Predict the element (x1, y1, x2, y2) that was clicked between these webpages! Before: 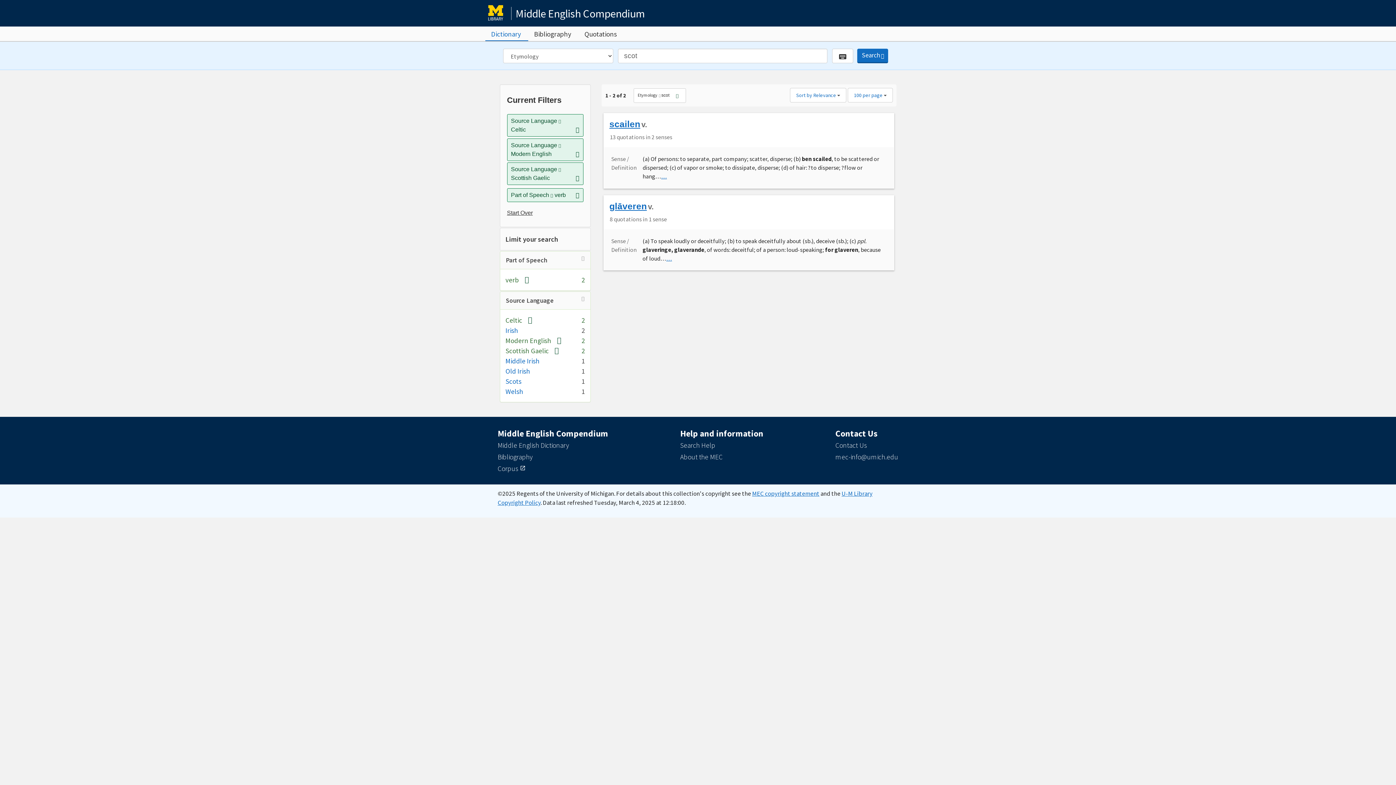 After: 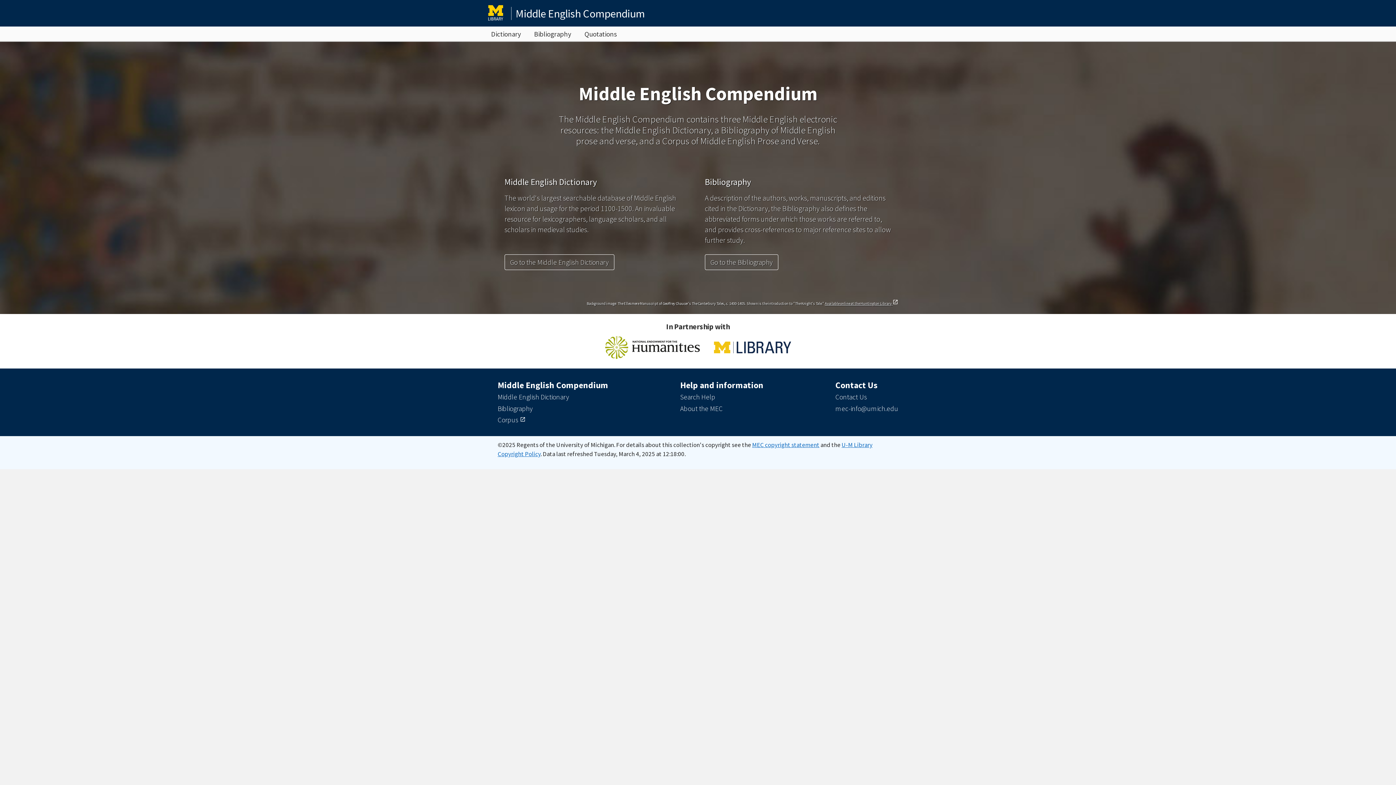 Action: bbox: (485, 2, 910, 24) label: Middle English Compendium